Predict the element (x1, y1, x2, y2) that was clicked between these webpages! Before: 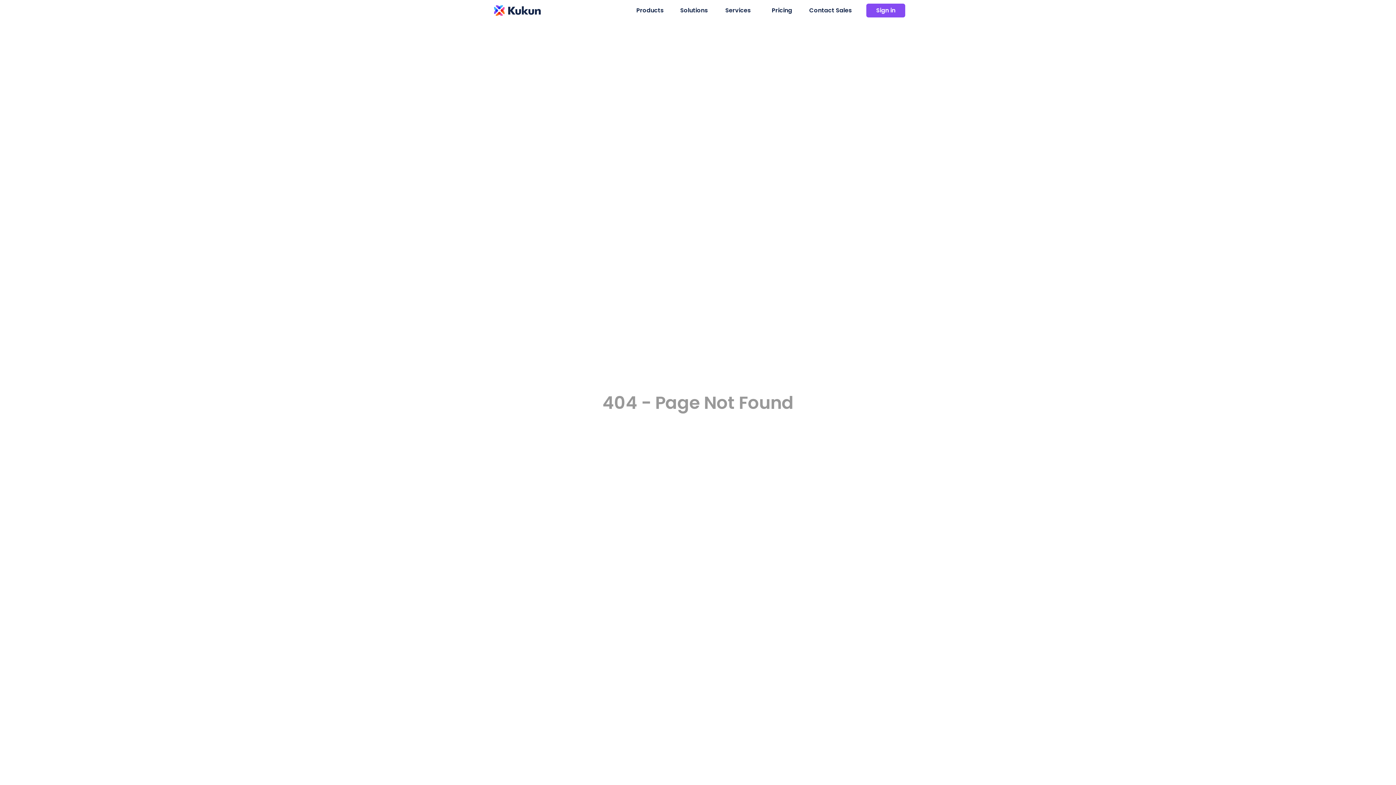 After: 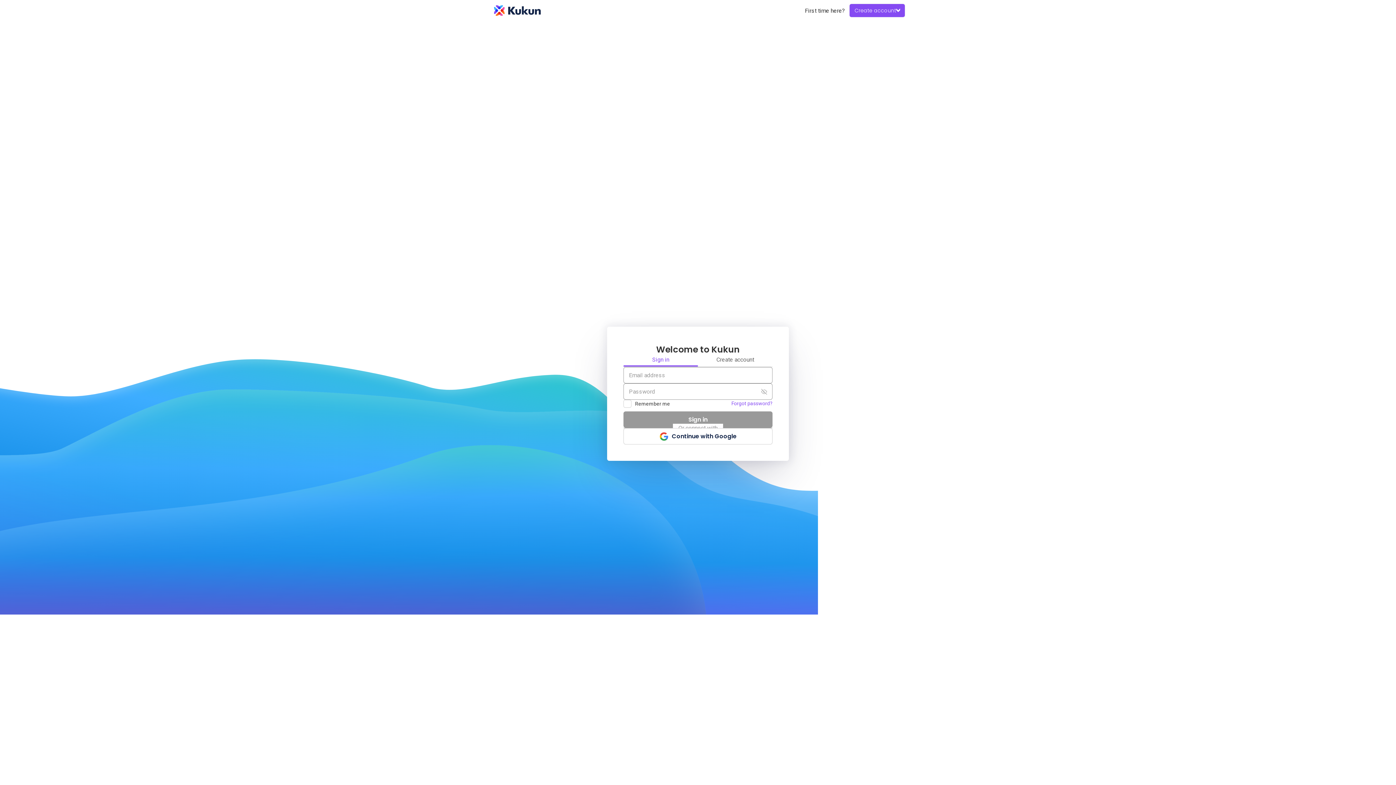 Action: label: Sign in bbox: (866, 3, 905, 17)